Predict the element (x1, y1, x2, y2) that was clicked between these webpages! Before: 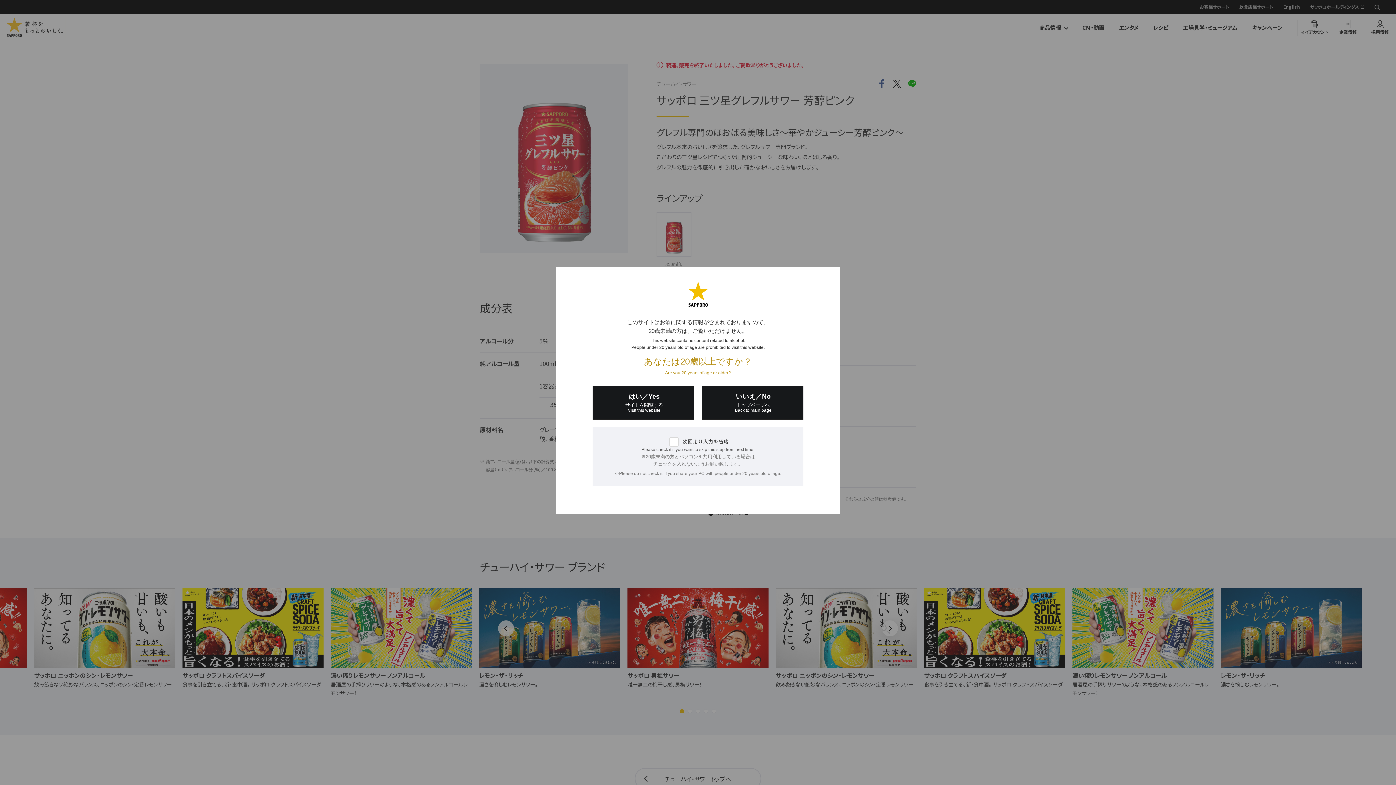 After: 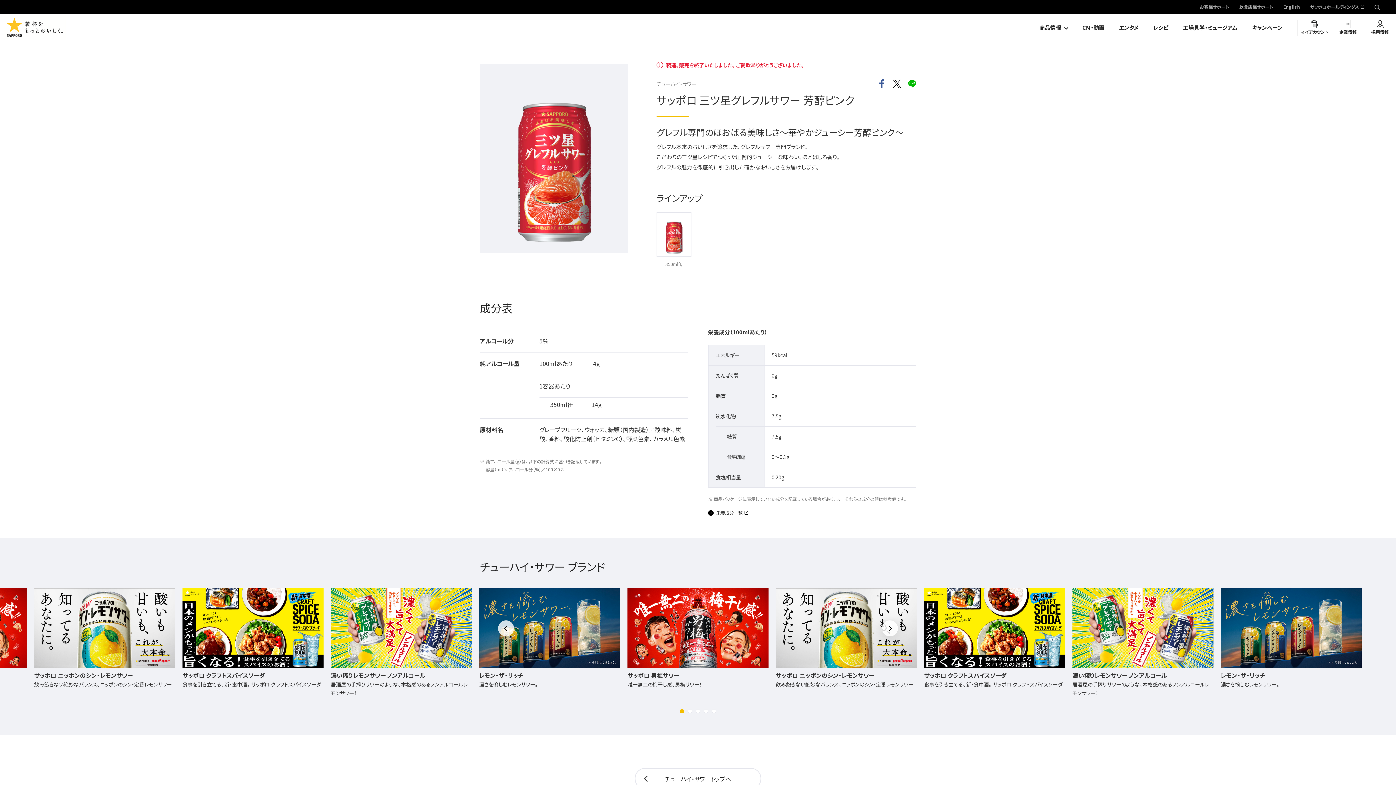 Action: bbox: (592, 385, 694, 420) label: はい／Yes
サイトを閲覧する
Visit this website